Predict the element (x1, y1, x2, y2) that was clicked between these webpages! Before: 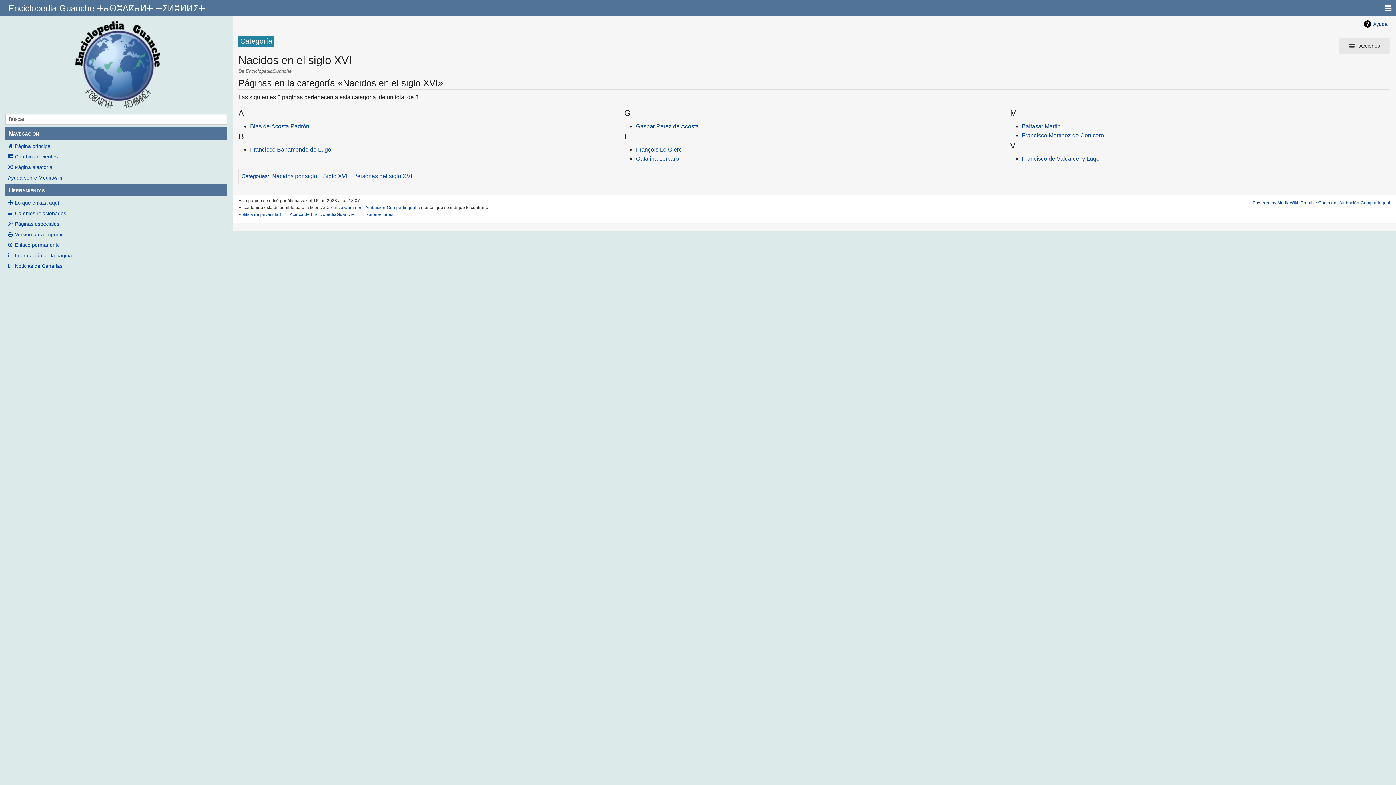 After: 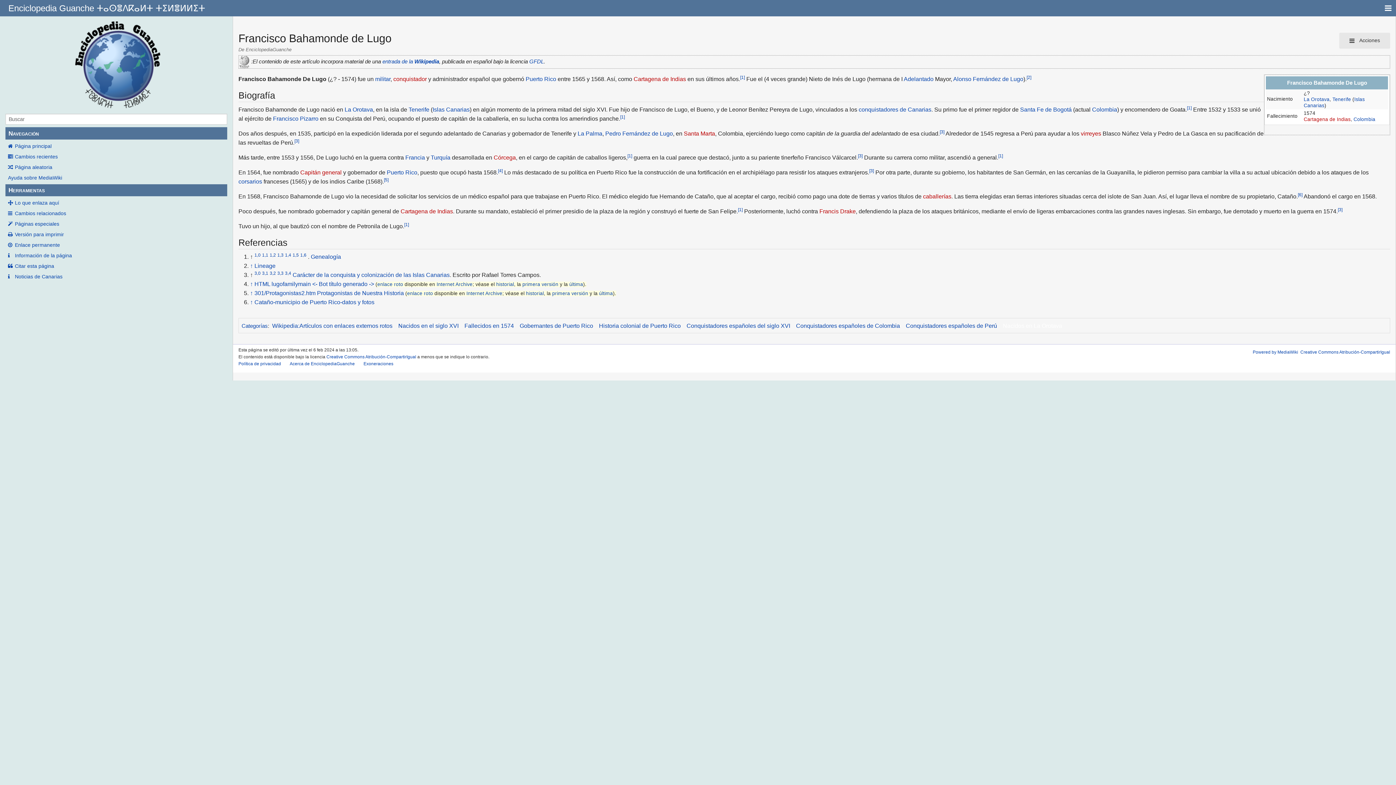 Action: bbox: (250, 146, 331, 152) label: Francisco Bahamonde de Lugo